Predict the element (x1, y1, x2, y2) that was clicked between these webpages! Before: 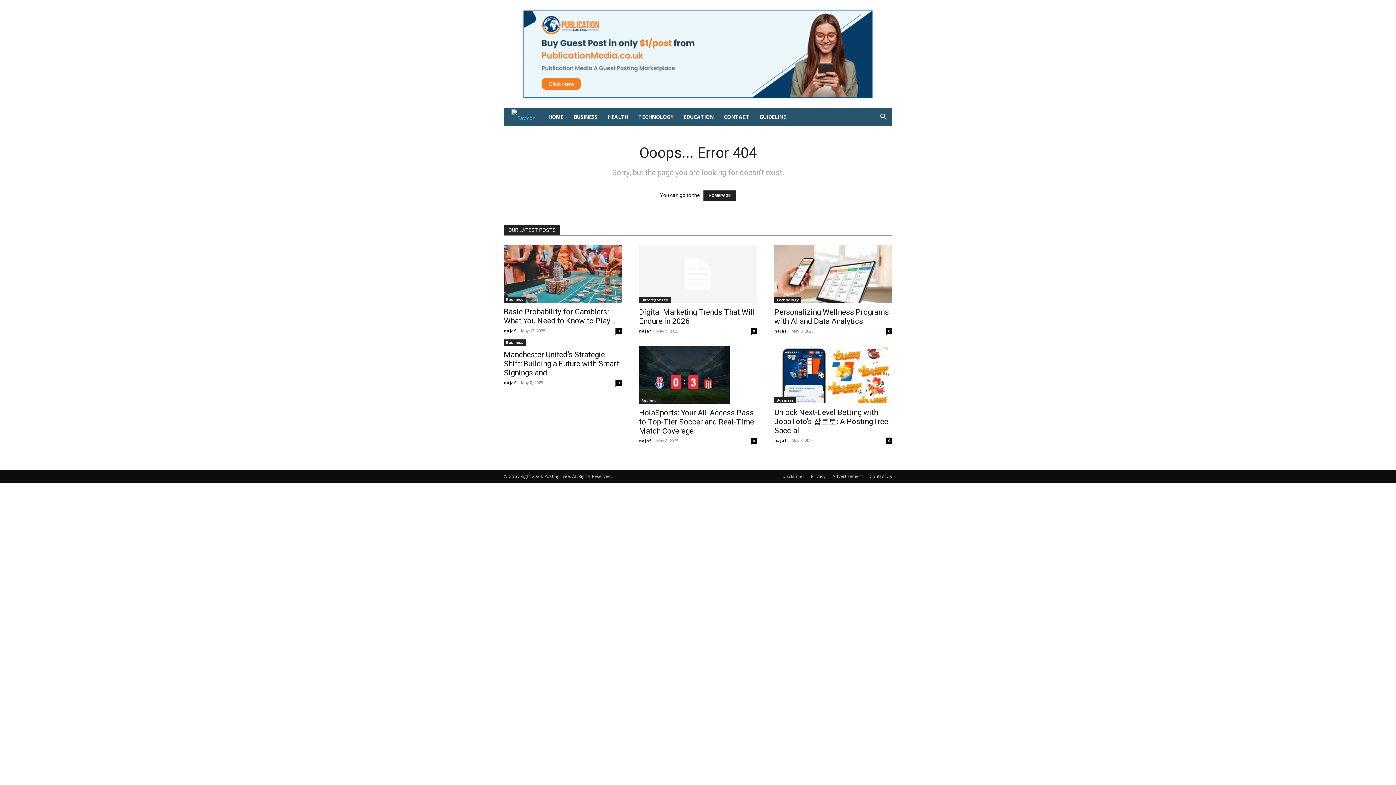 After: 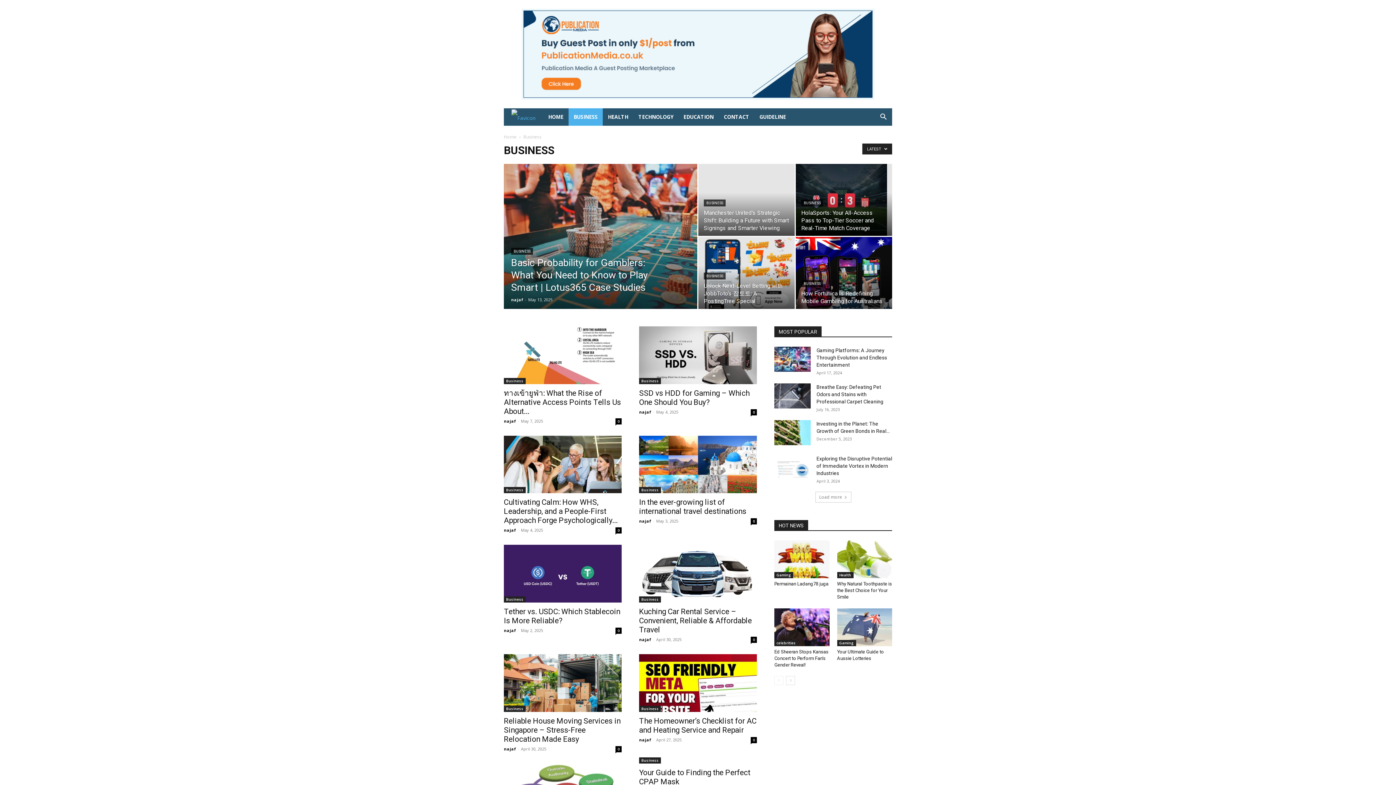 Action: bbox: (504, 339, 525, 345) label: Business